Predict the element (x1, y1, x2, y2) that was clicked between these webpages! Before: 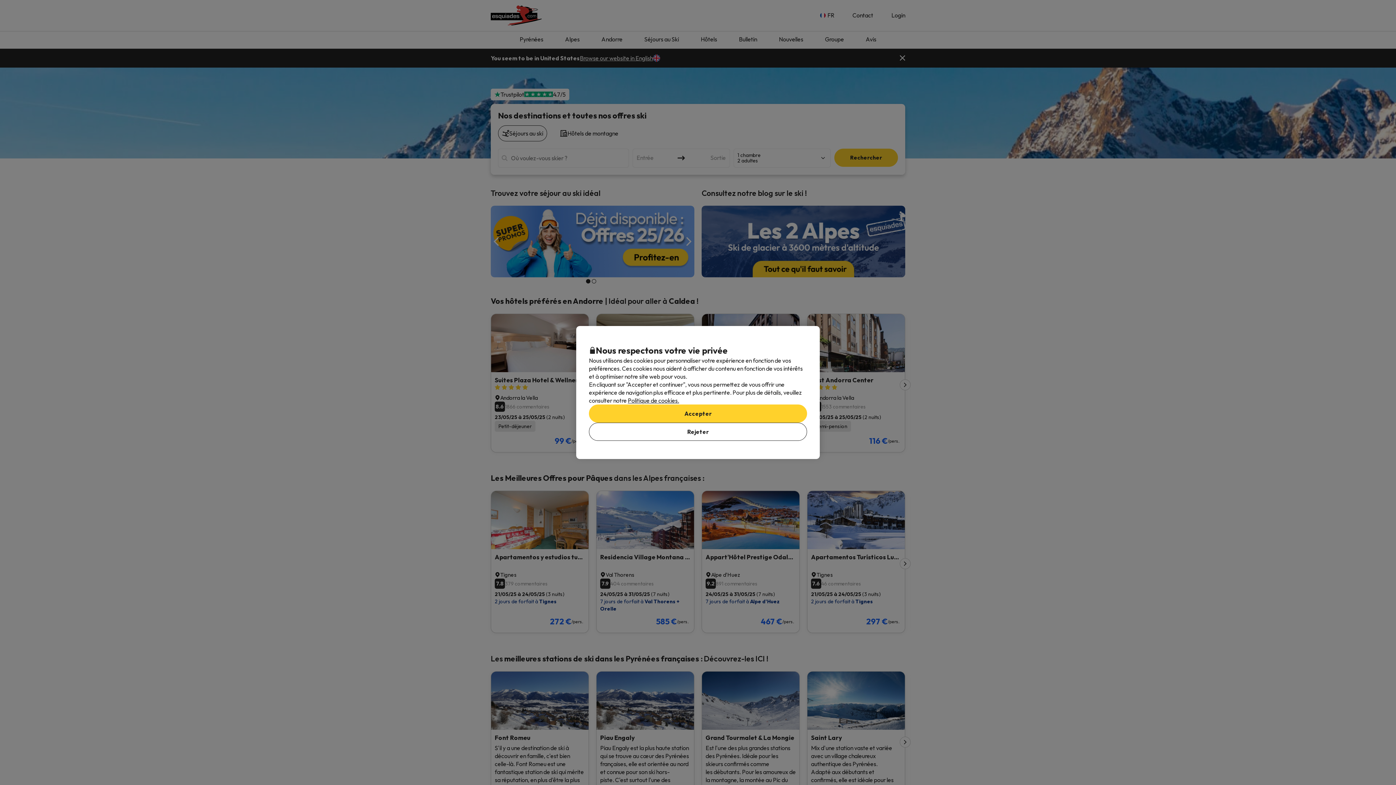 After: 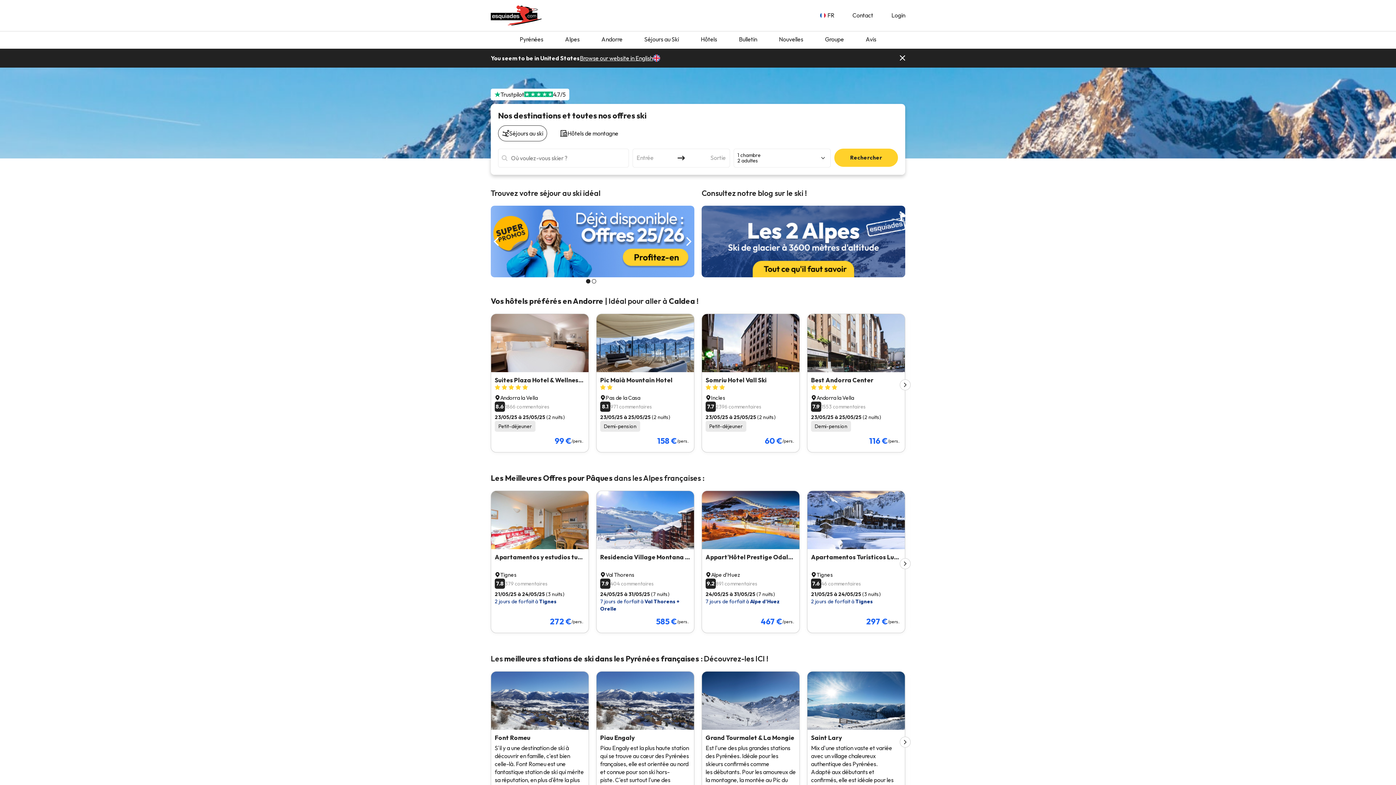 Action: bbox: (589, 404, 807, 422) label: Accepter